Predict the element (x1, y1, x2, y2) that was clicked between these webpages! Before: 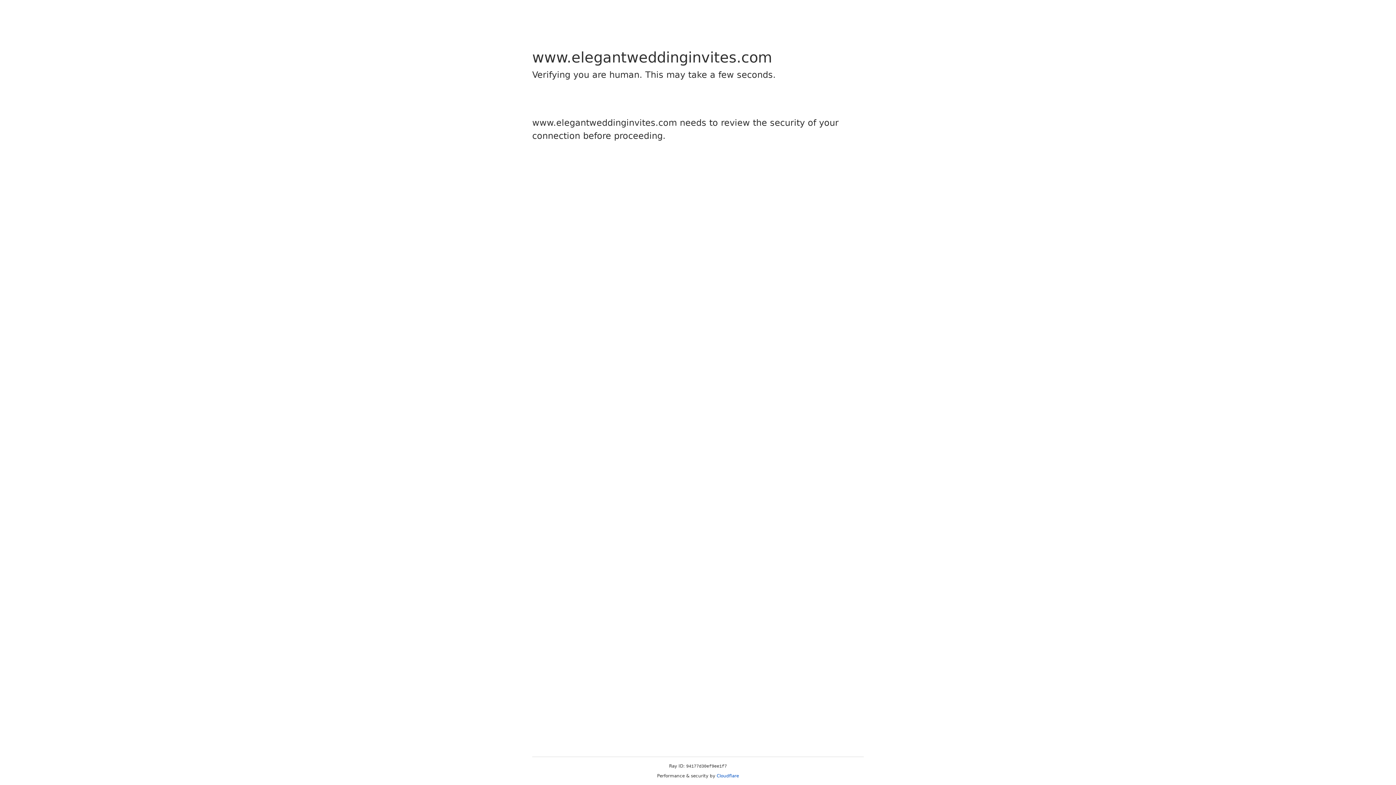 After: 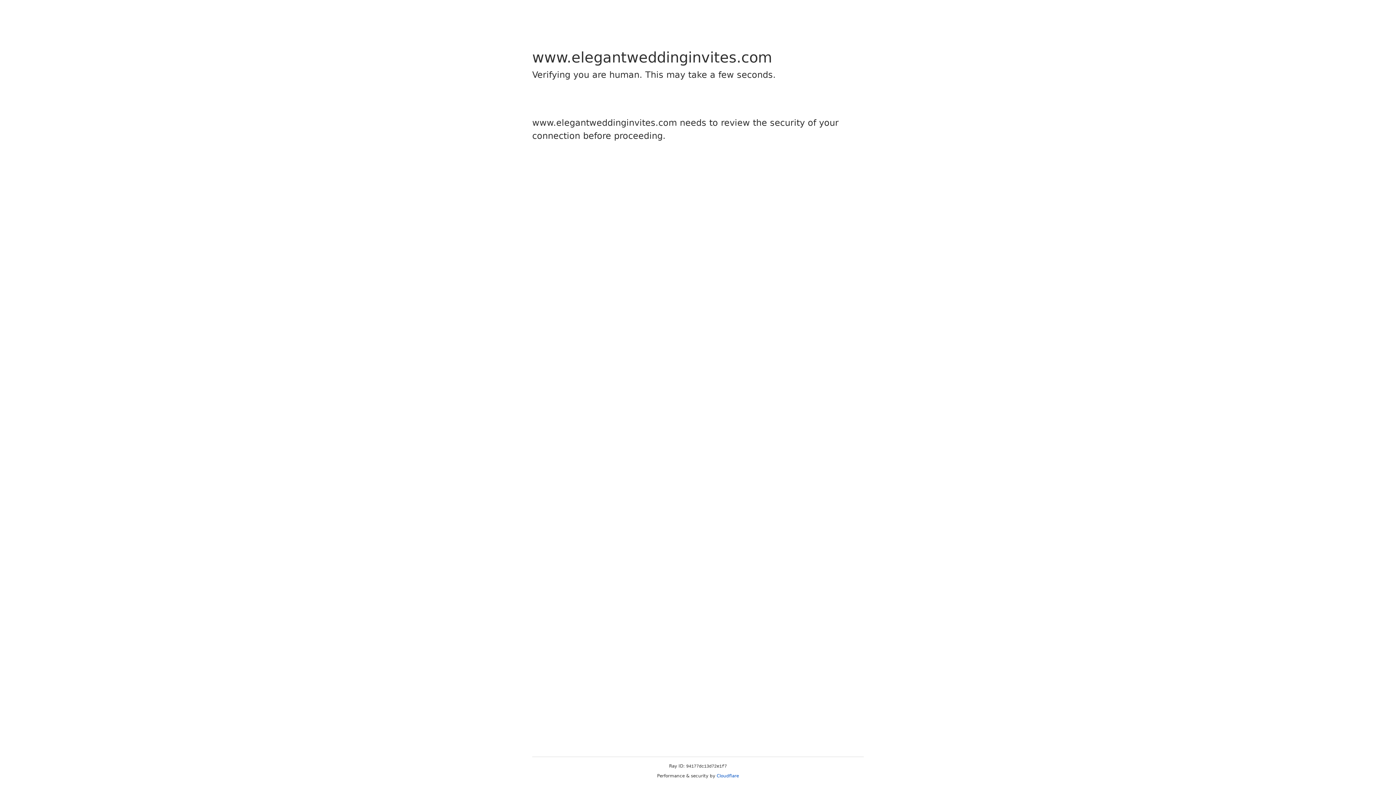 Action: label: Cloudflare bbox: (716, 773, 739, 778)